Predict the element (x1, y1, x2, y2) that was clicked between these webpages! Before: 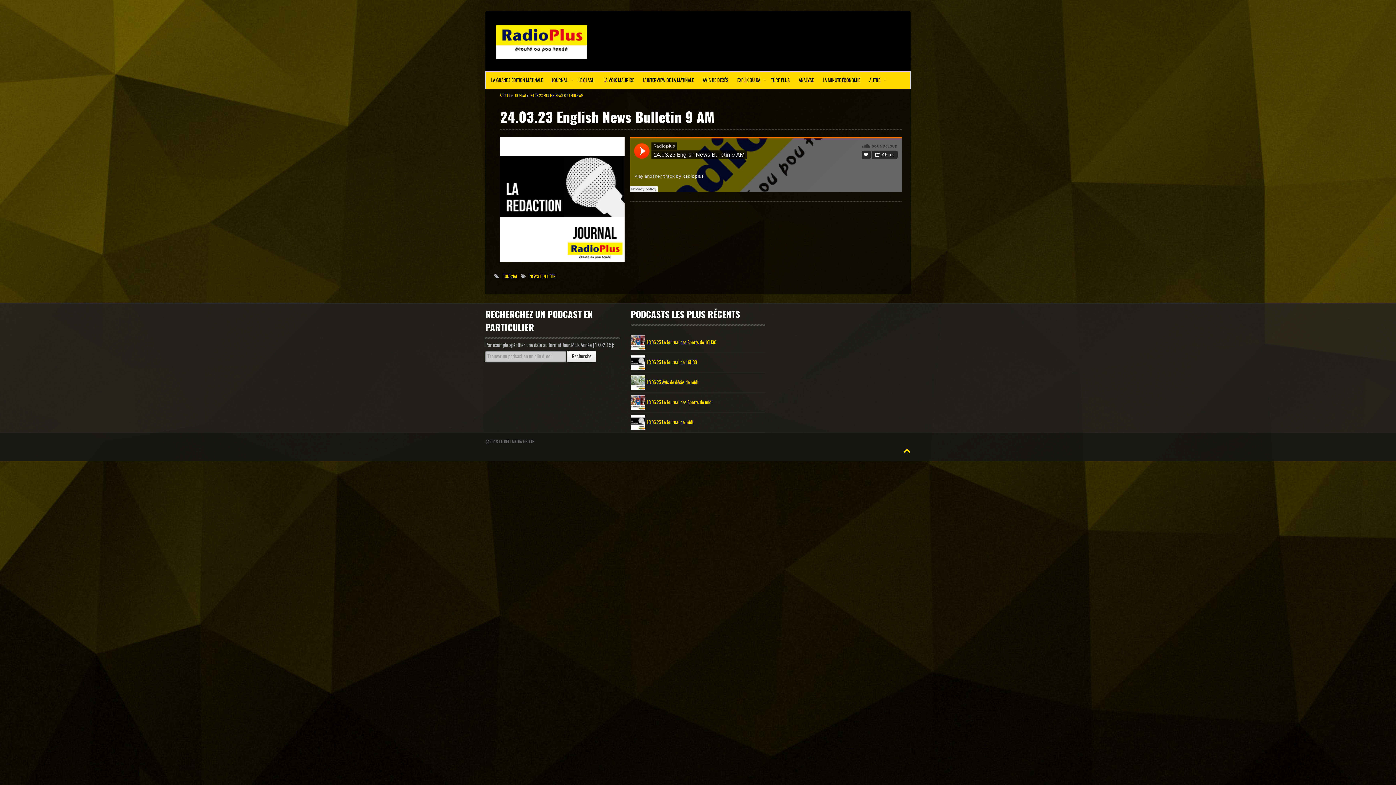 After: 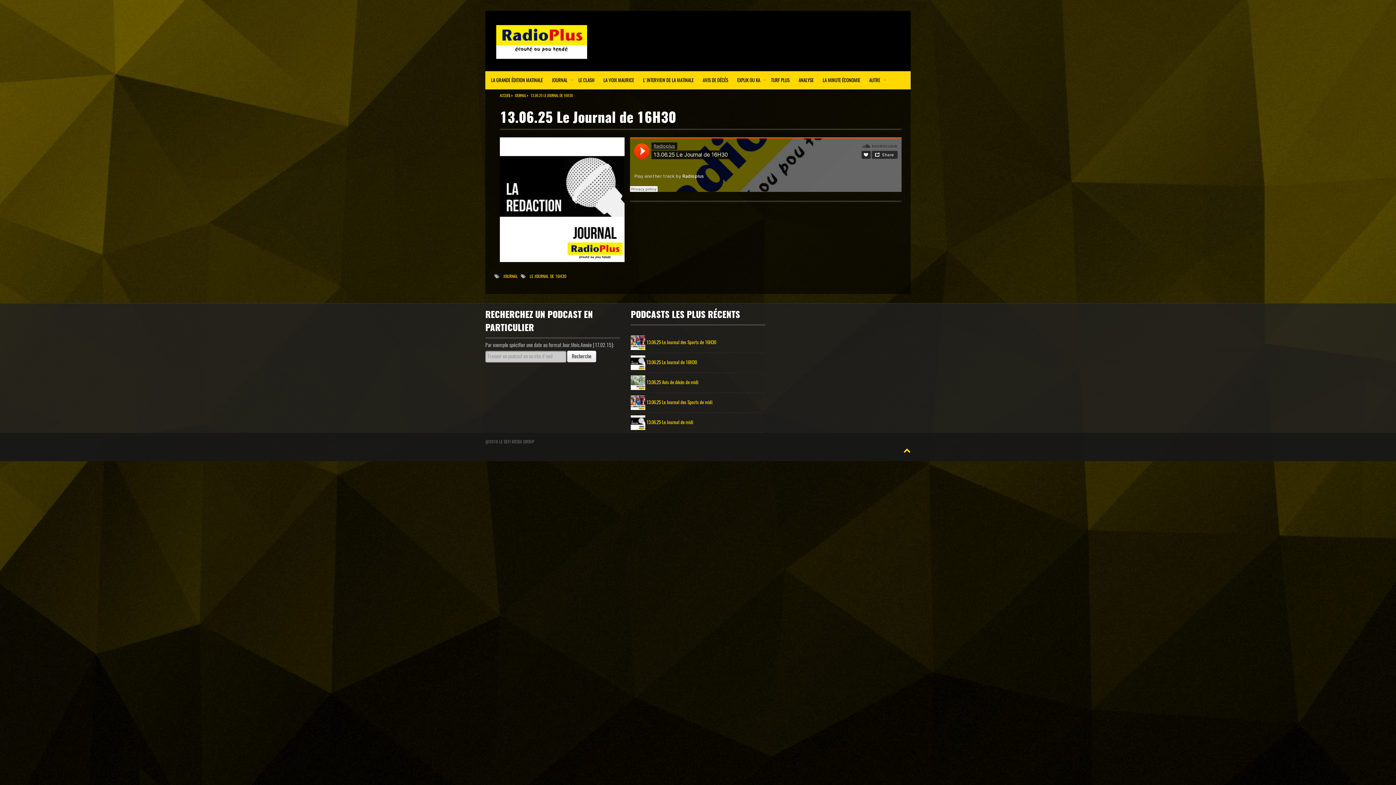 Action: bbox: (630, 353, 765, 372) label:  13.06.25 Le Journal de 16H30